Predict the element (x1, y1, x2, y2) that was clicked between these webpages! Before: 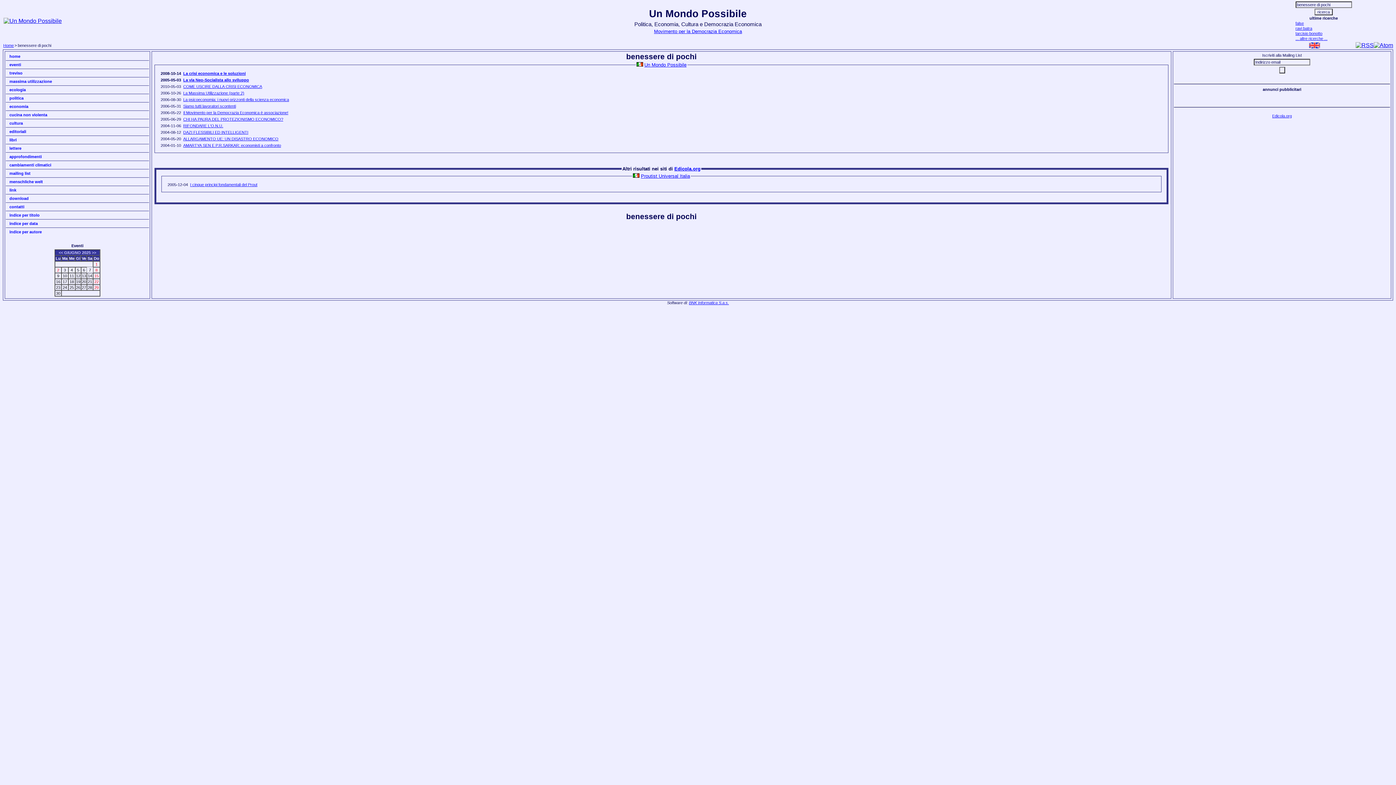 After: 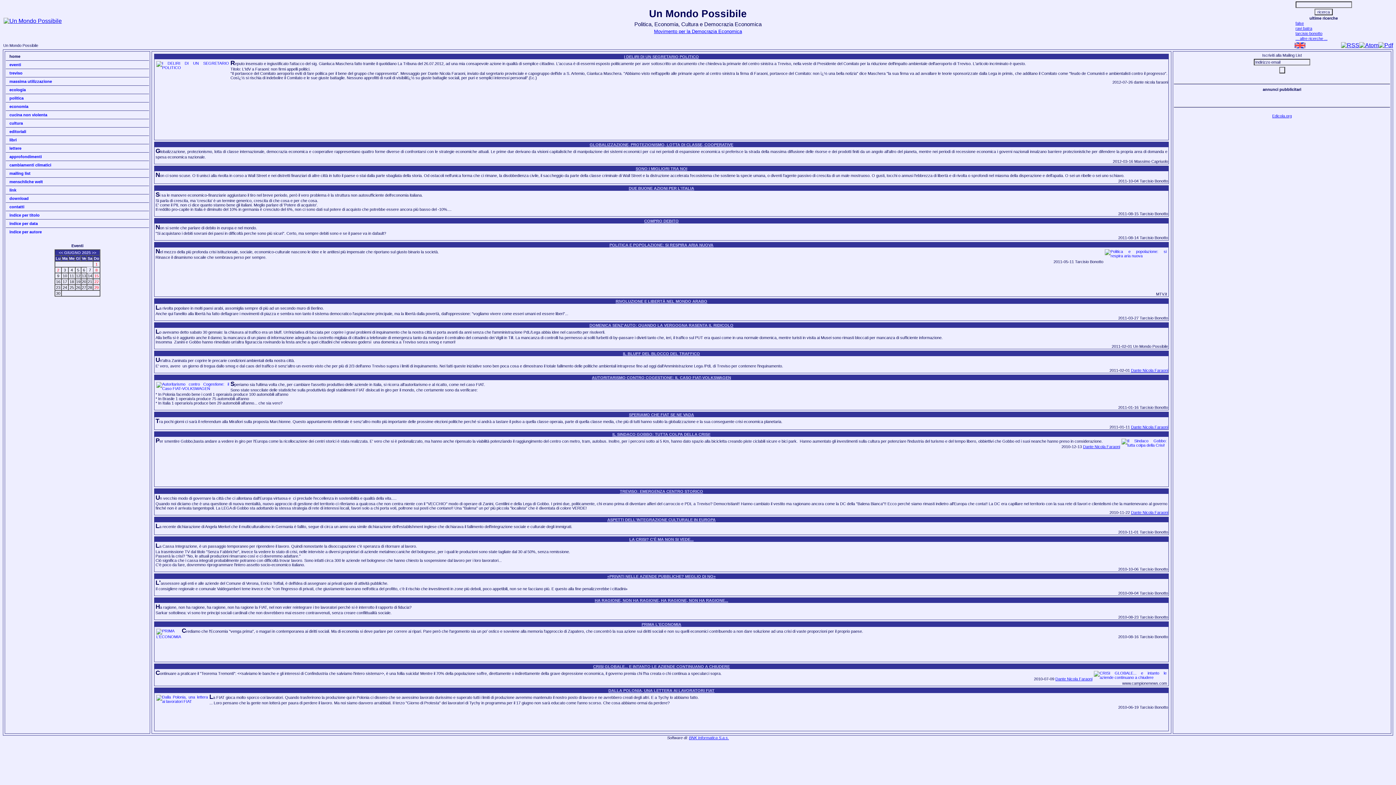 Action: bbox: (3, 43, 13, 47) label: Home